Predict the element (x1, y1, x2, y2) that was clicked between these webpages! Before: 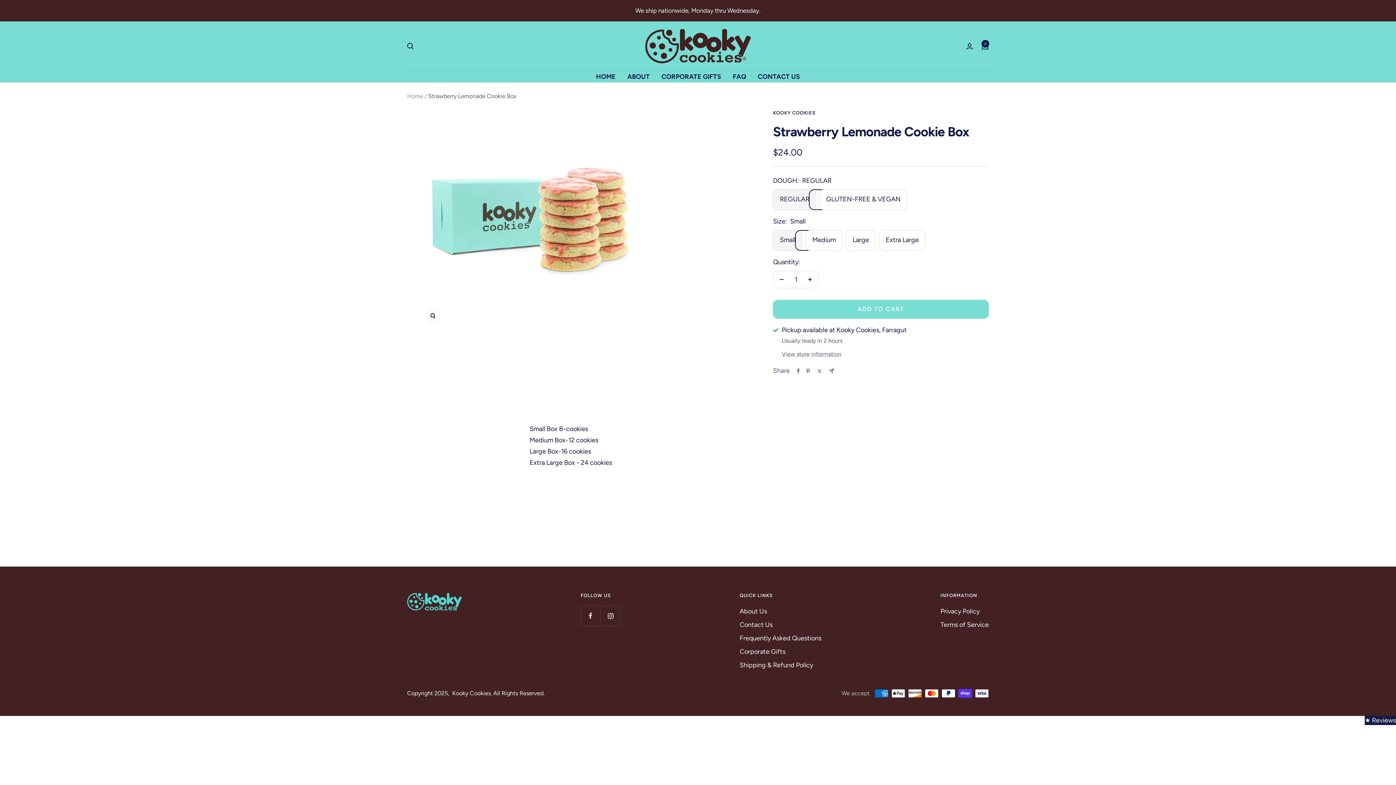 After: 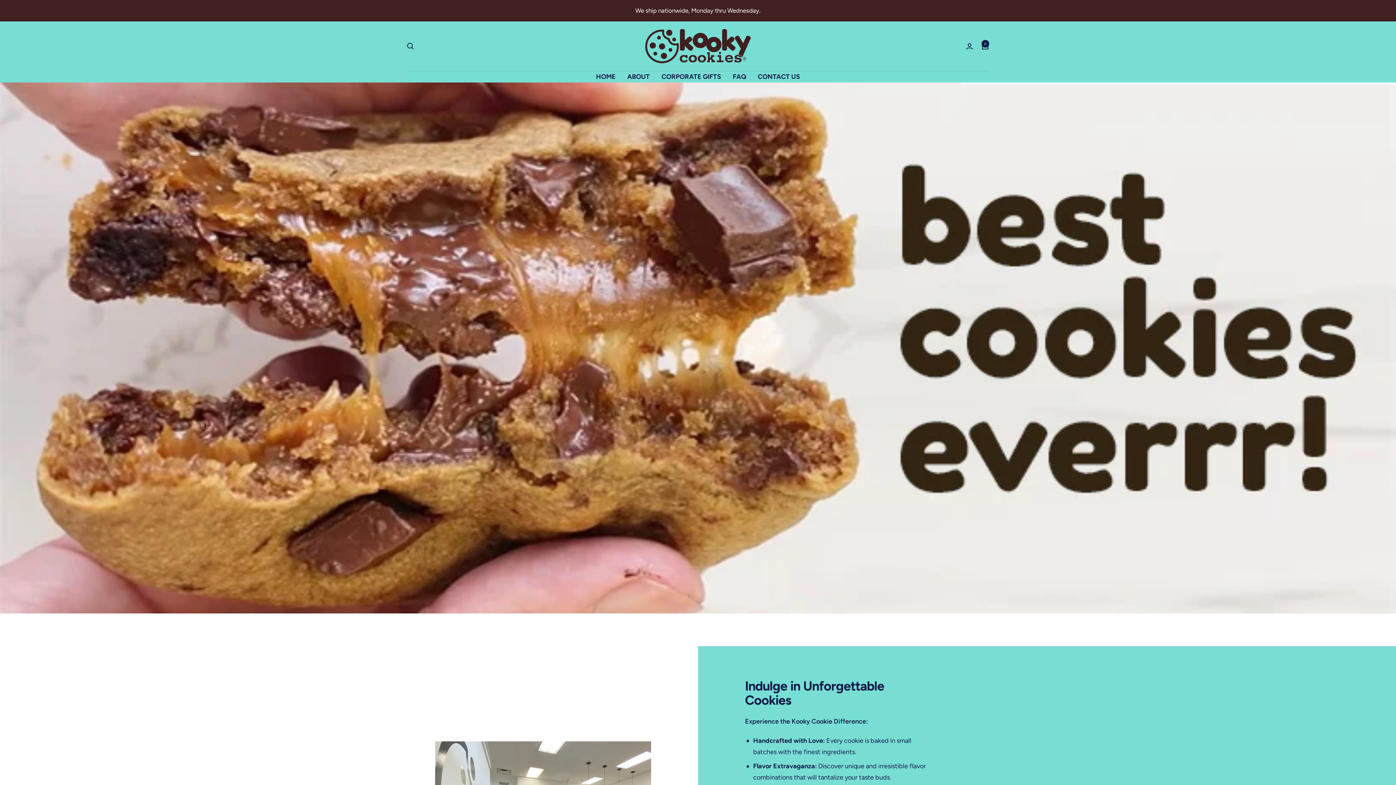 Action: label: HOME bbox: (596, 71, 615, 82)